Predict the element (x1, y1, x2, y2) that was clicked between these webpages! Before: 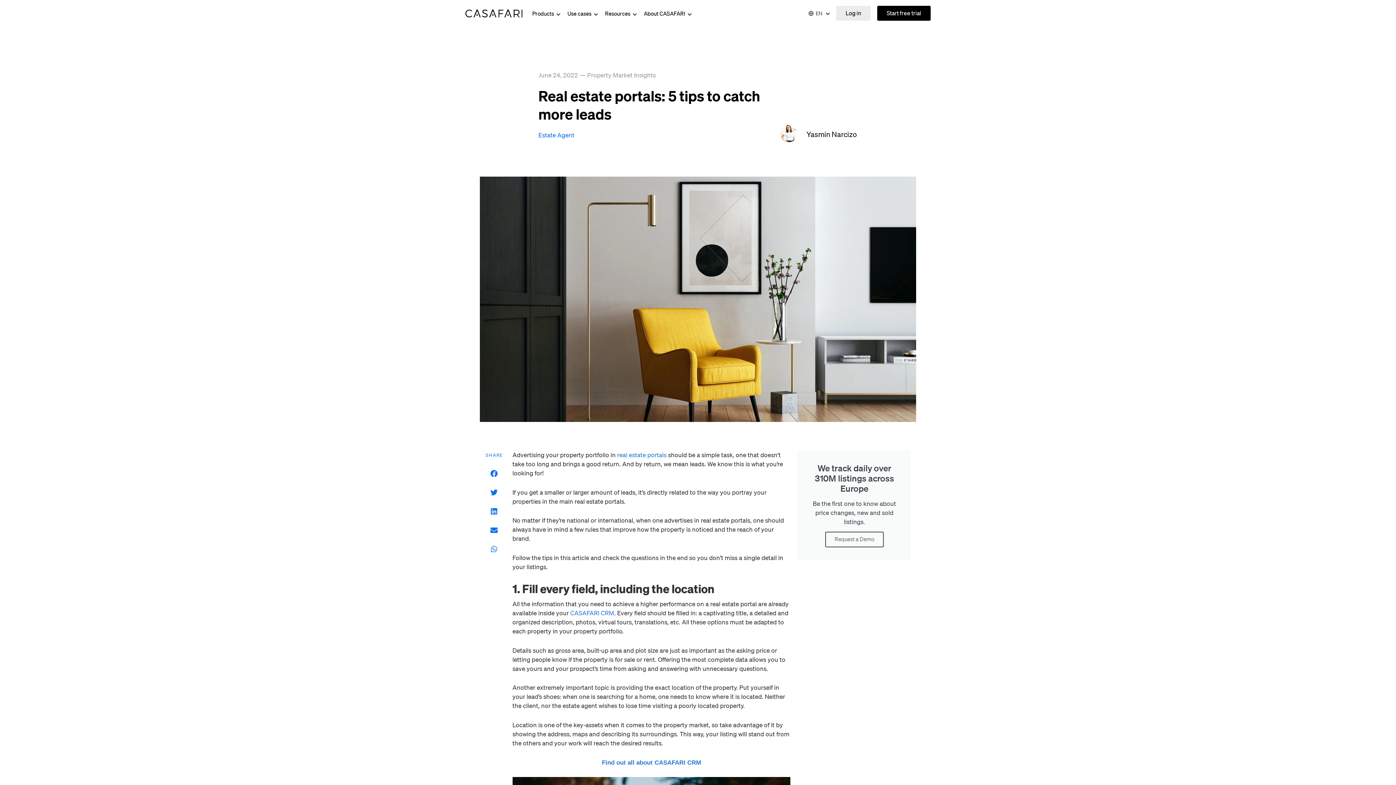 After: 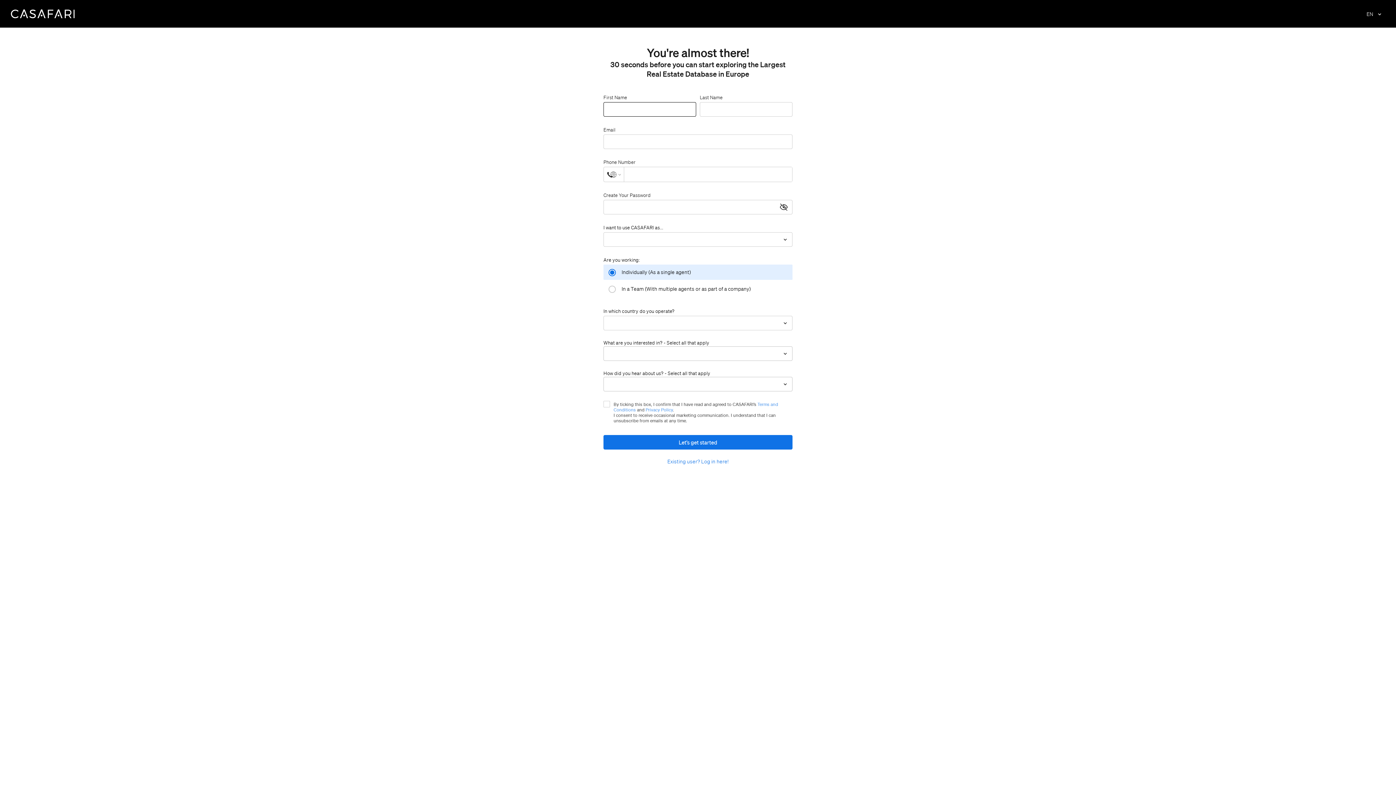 Action: bbox: (825, 532, 883, 547) label: Request a Demo